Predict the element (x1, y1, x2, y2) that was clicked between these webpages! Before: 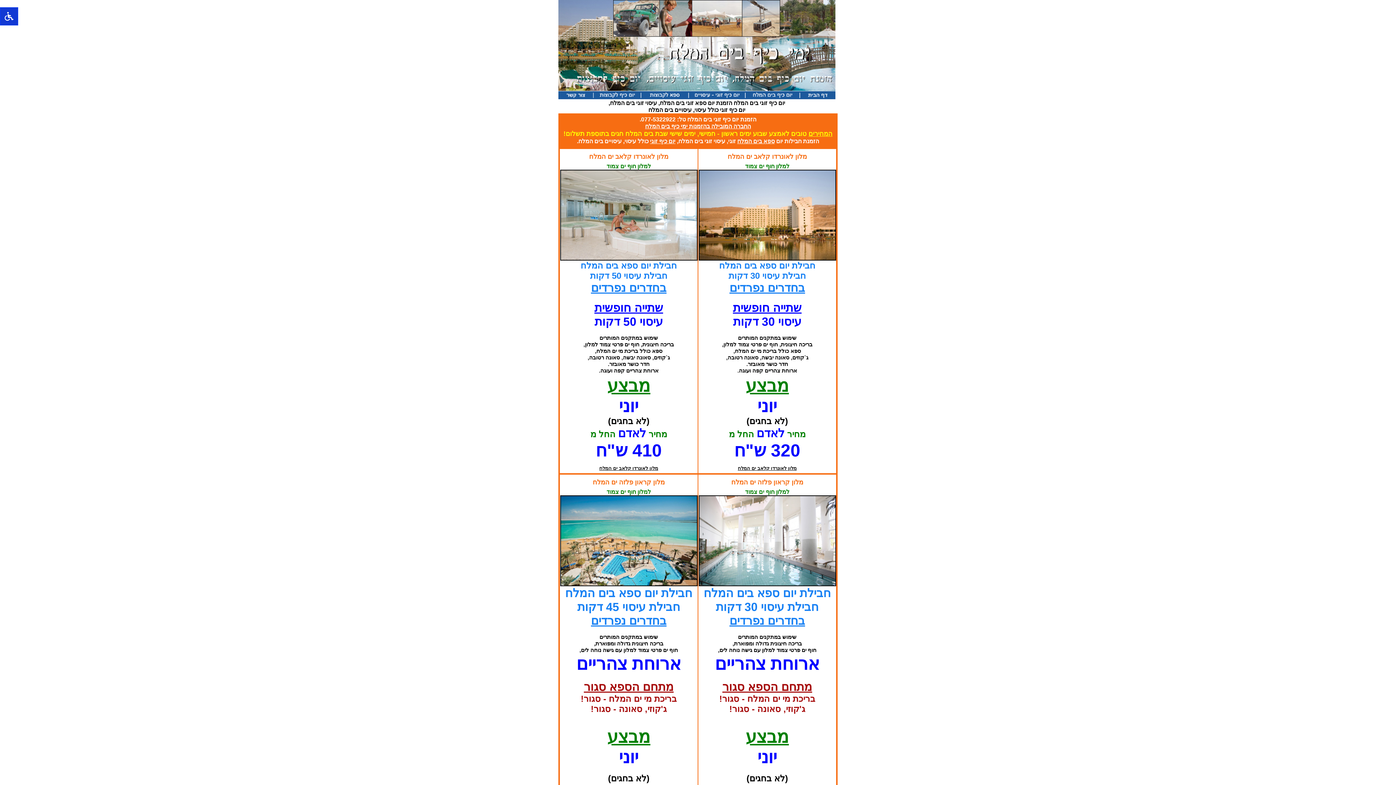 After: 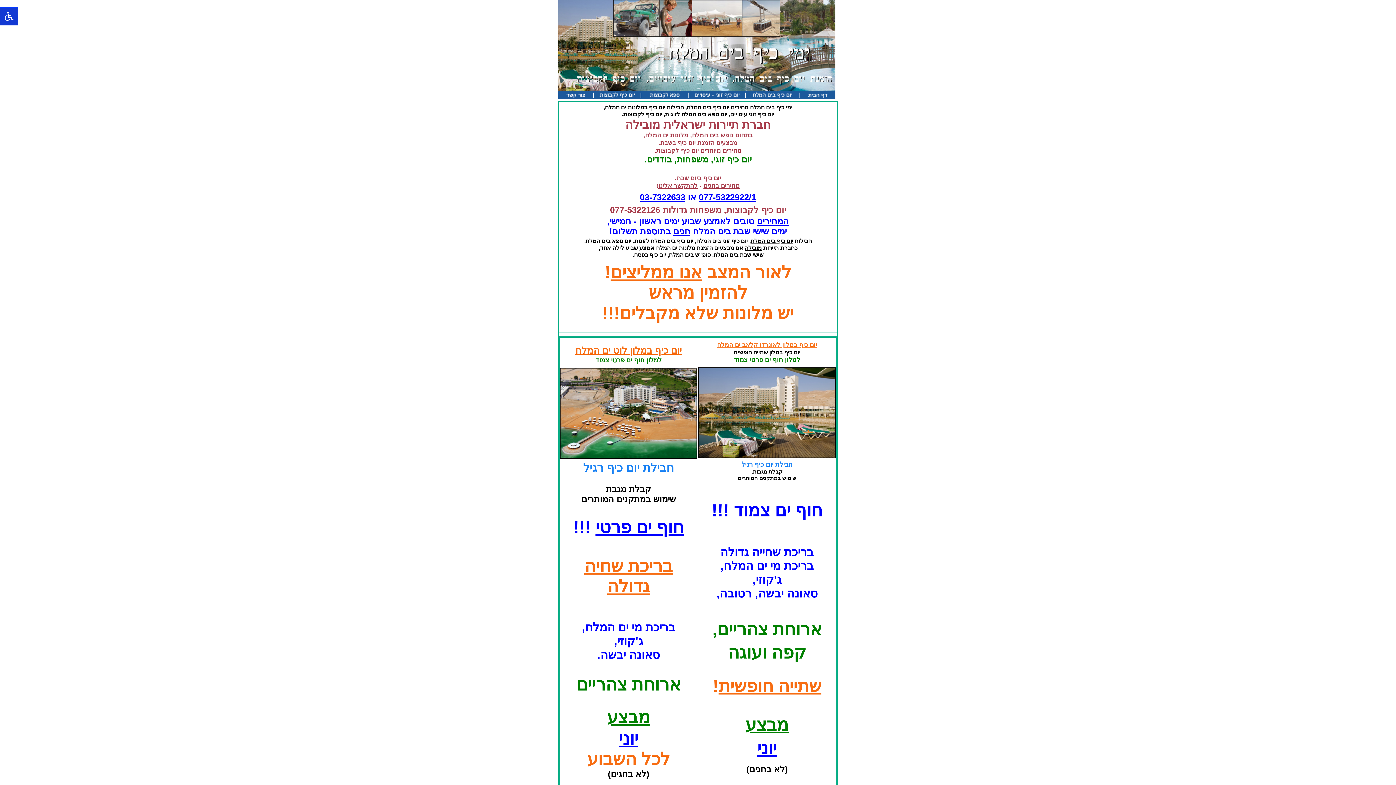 Action: bbox: (800, 94, 835, 100)